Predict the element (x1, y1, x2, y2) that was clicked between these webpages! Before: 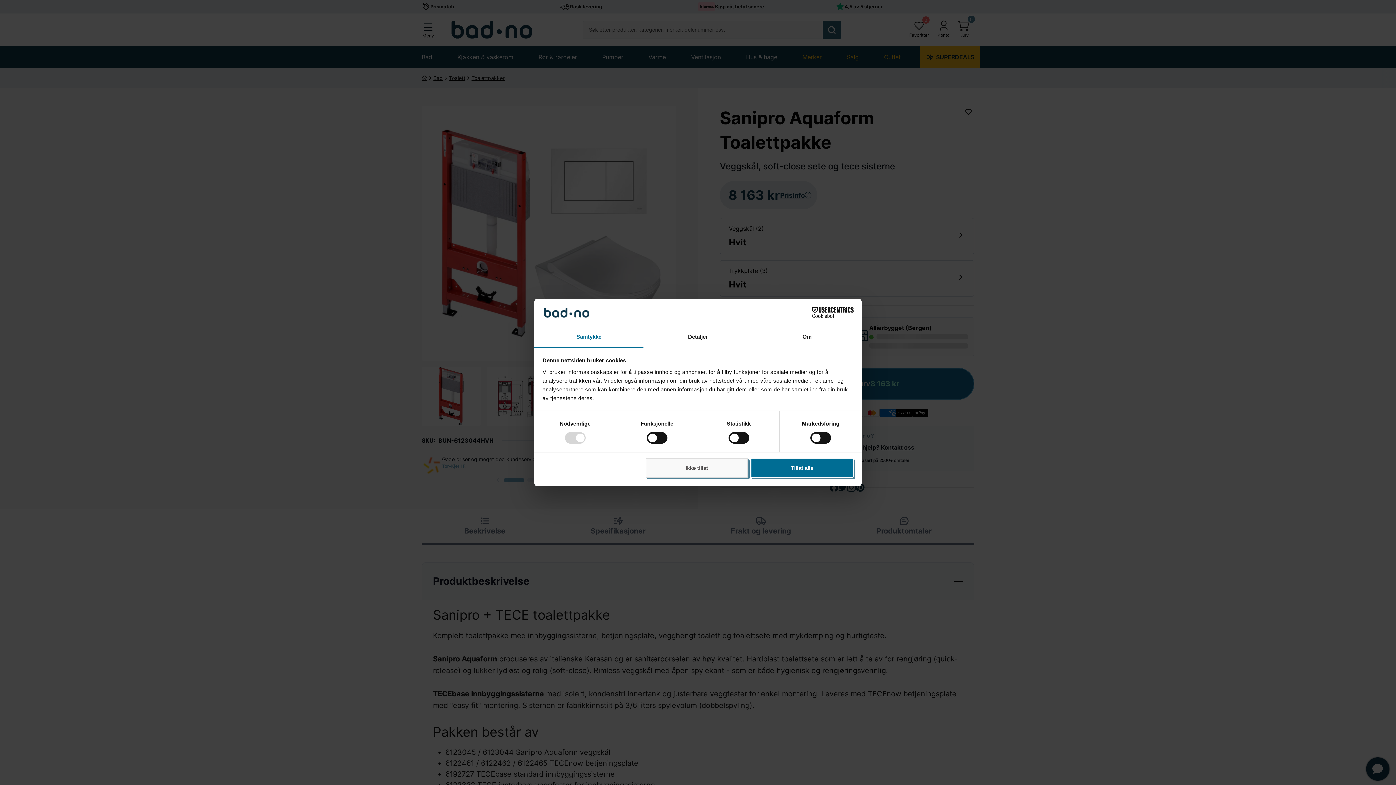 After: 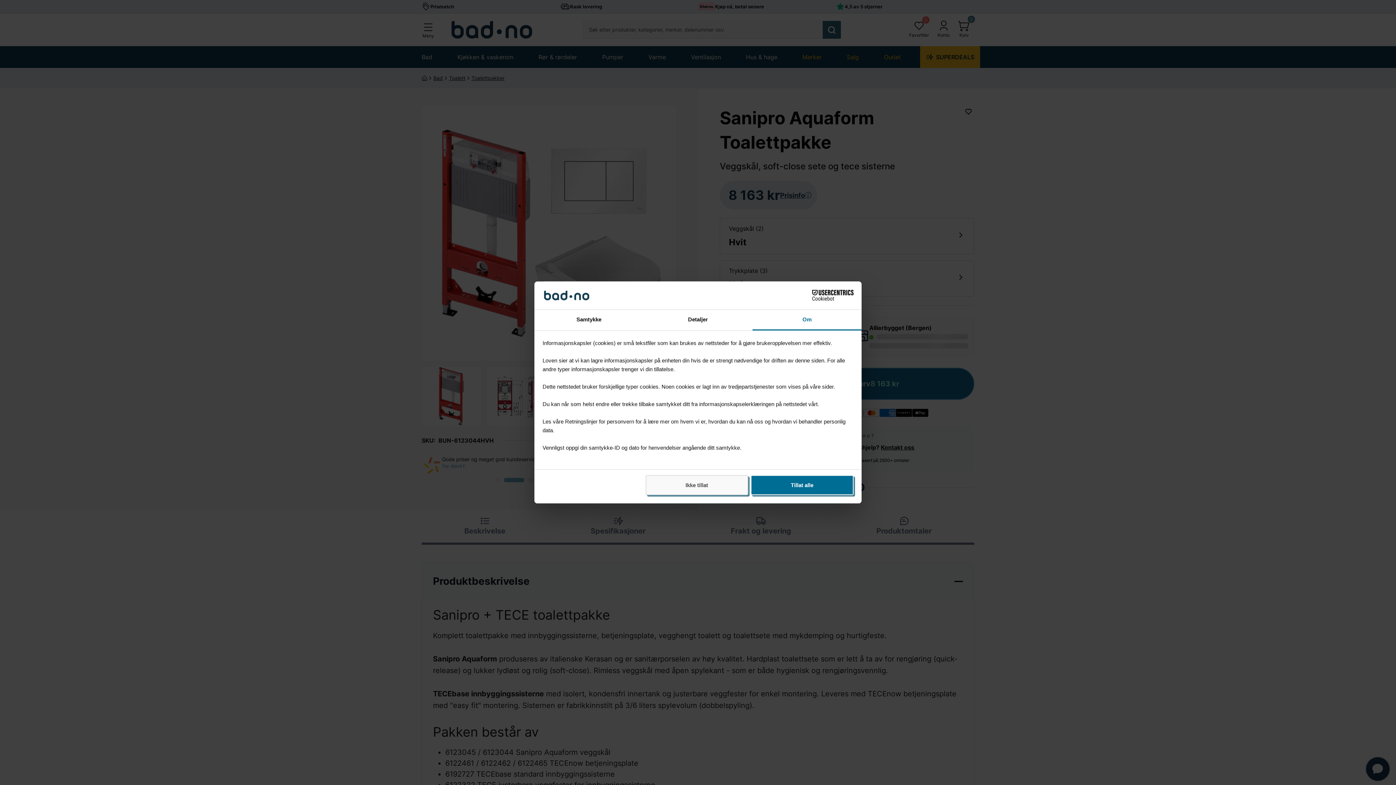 Action: bbox: (752, 327, 861, 347) label: Om